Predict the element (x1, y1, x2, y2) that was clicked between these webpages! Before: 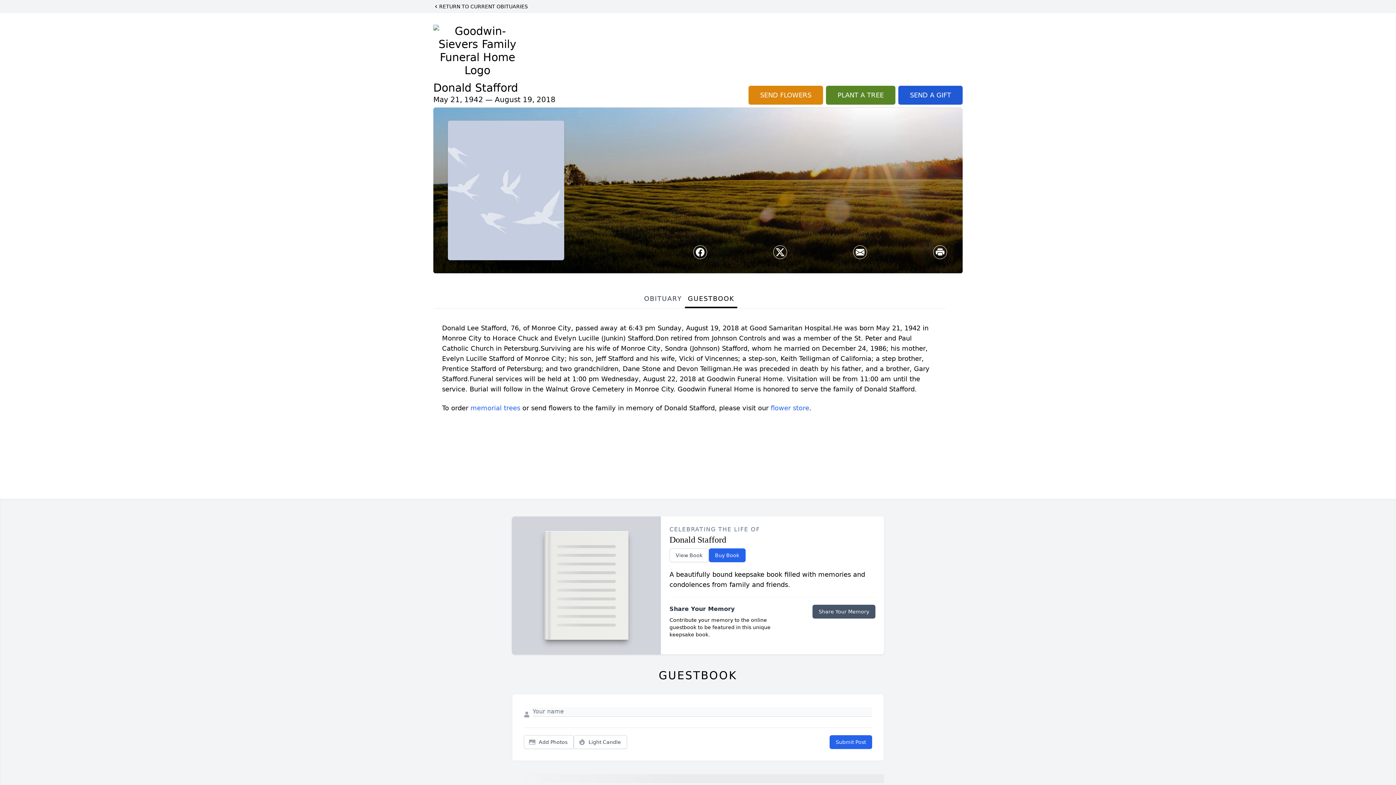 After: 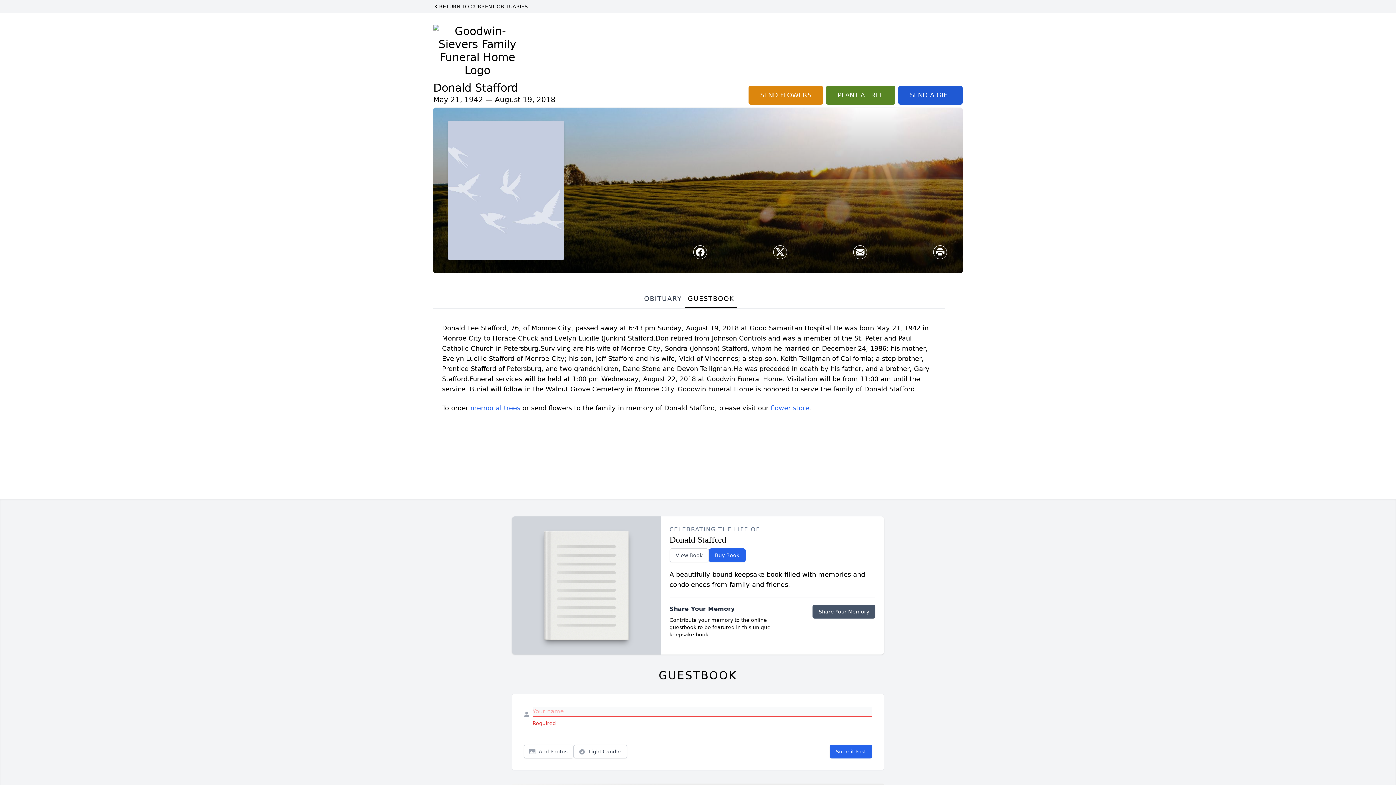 Action: bbox: (829, 735, 872, 749) label: Submit Post